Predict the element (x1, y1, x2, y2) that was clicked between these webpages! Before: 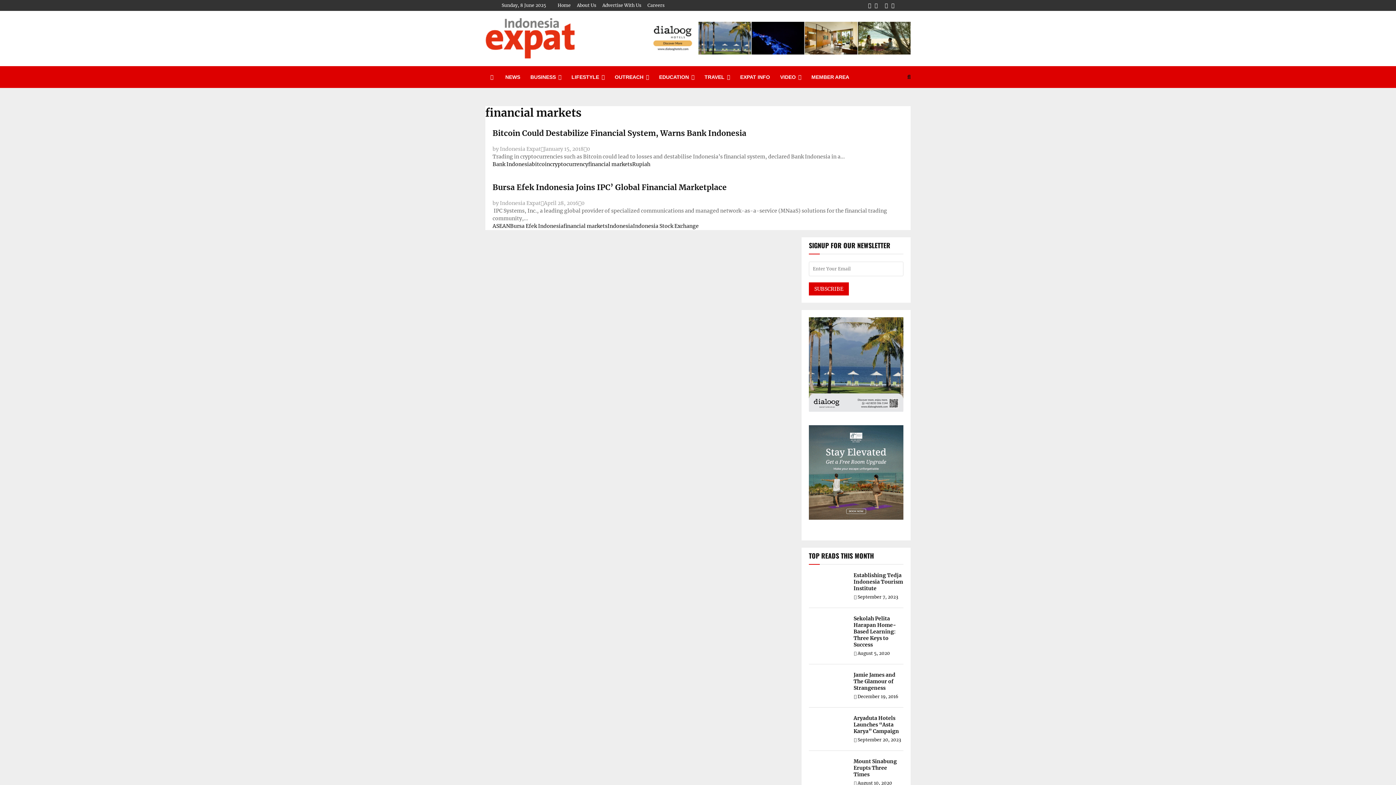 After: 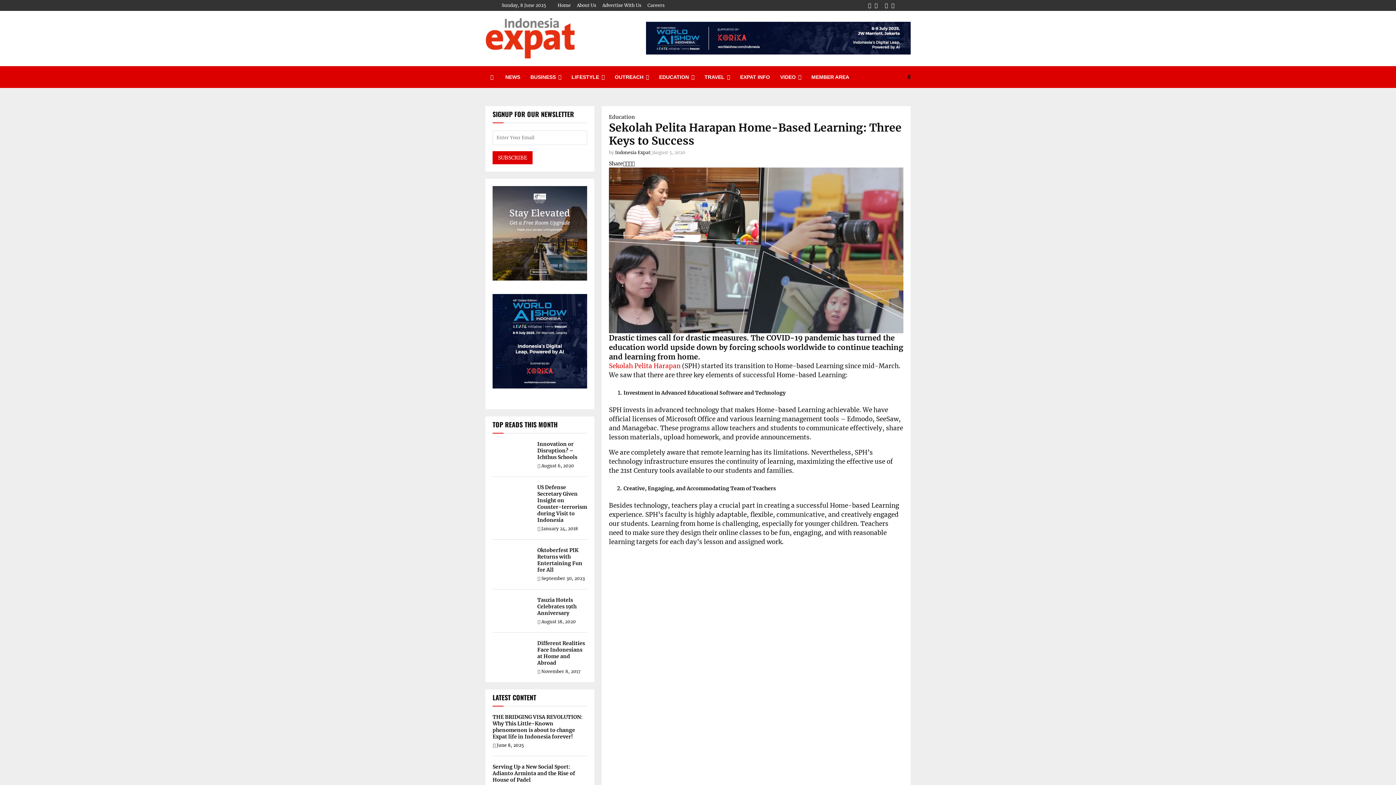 Action: label: Sekolah Pelita Harapan Home-Based Learning: Three Keys to Success bbox: (853, 615, 896, 648)